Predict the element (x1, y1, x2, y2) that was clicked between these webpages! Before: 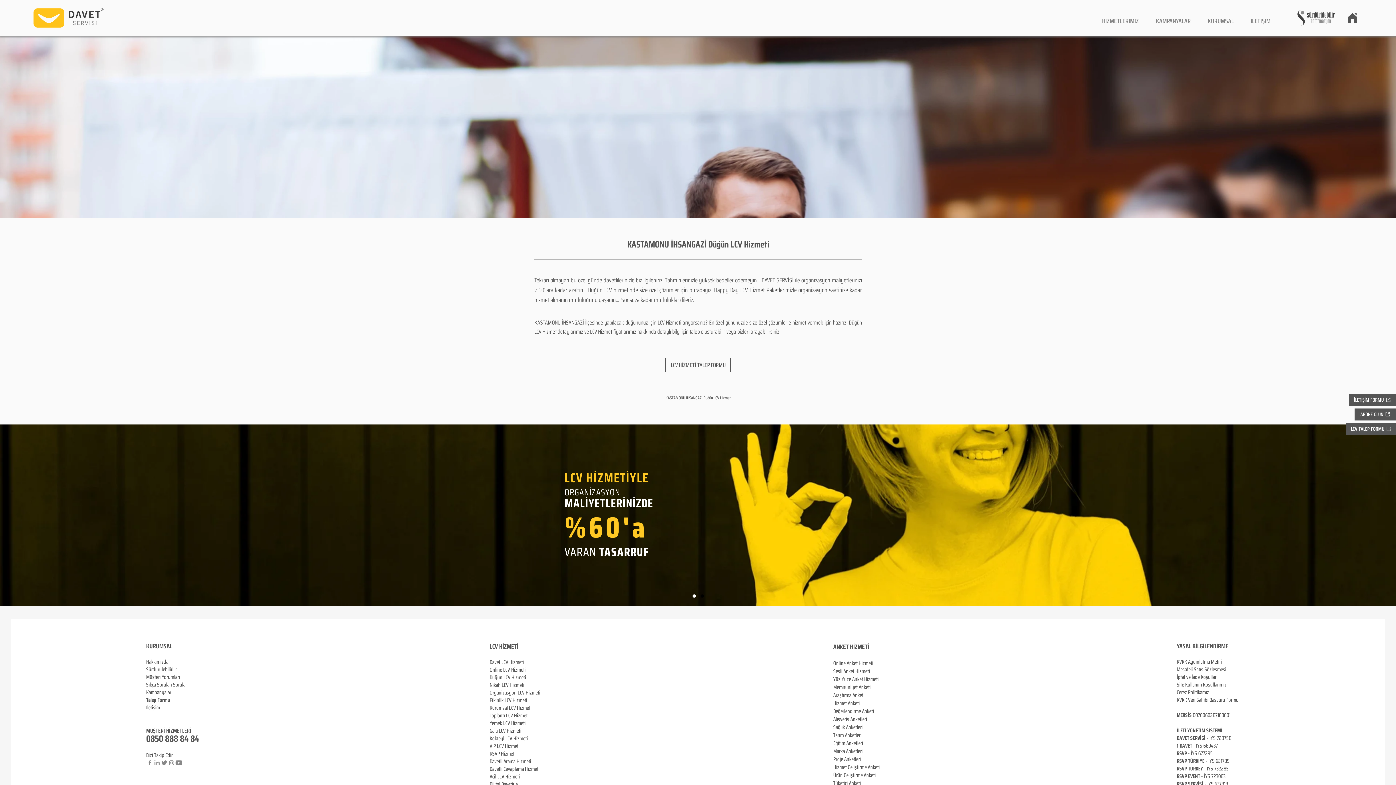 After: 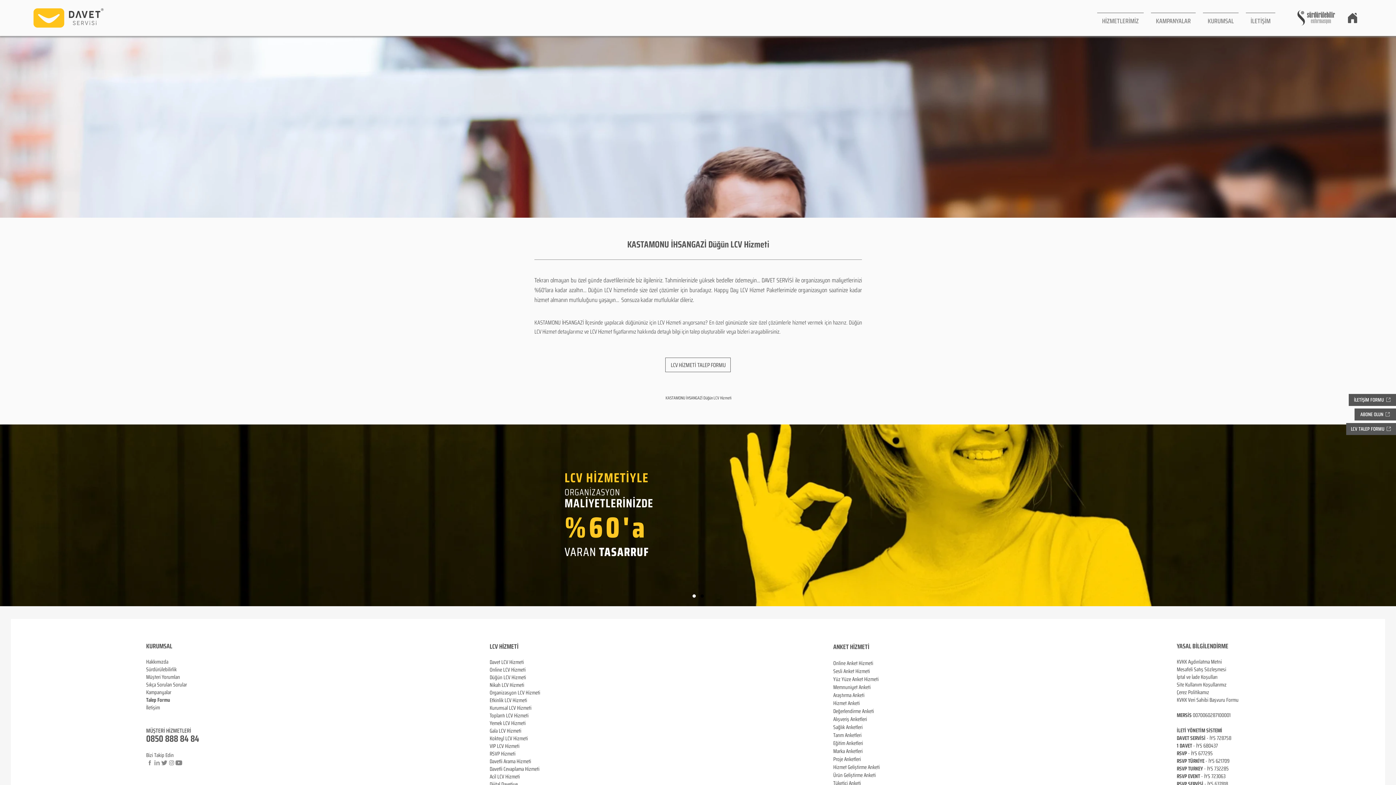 Action: bbox: (168, 759, 175, 767)